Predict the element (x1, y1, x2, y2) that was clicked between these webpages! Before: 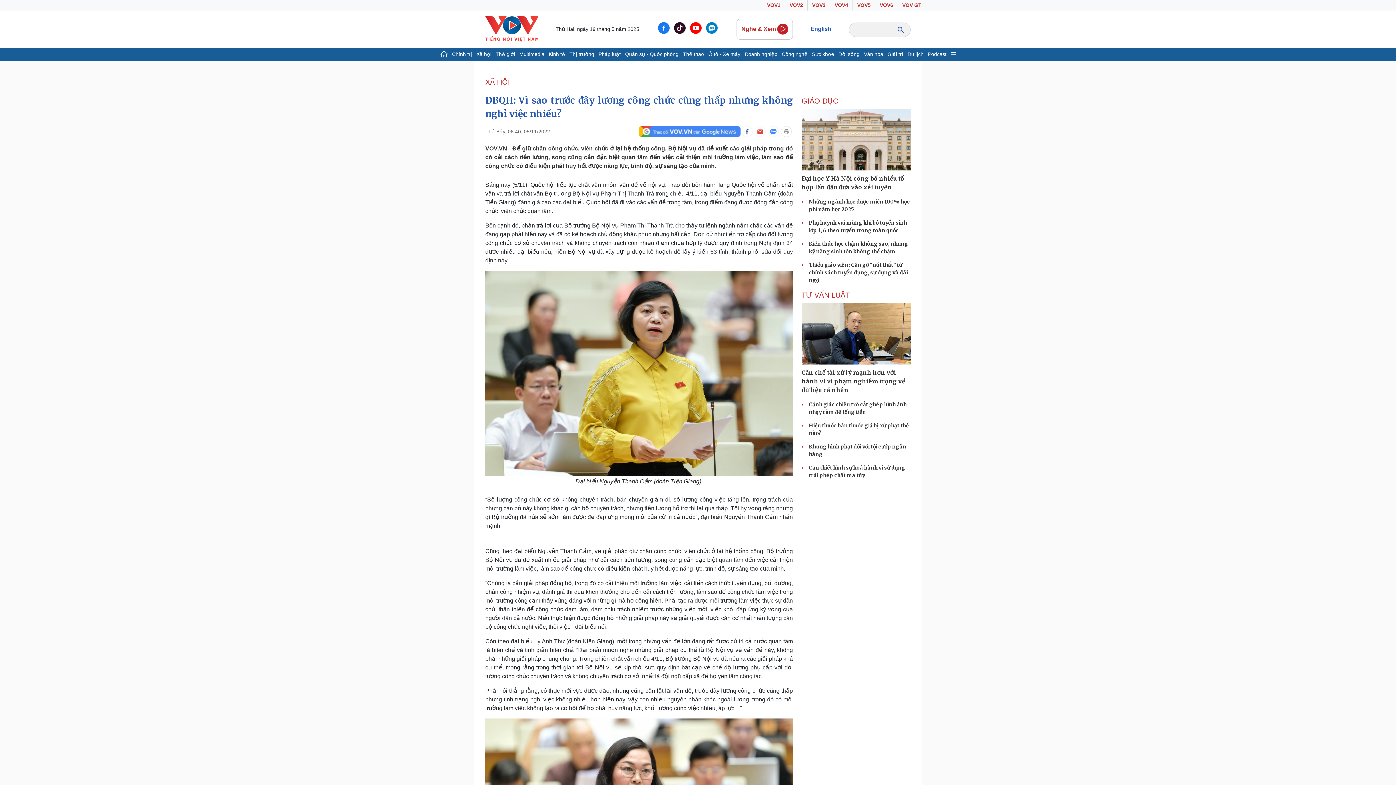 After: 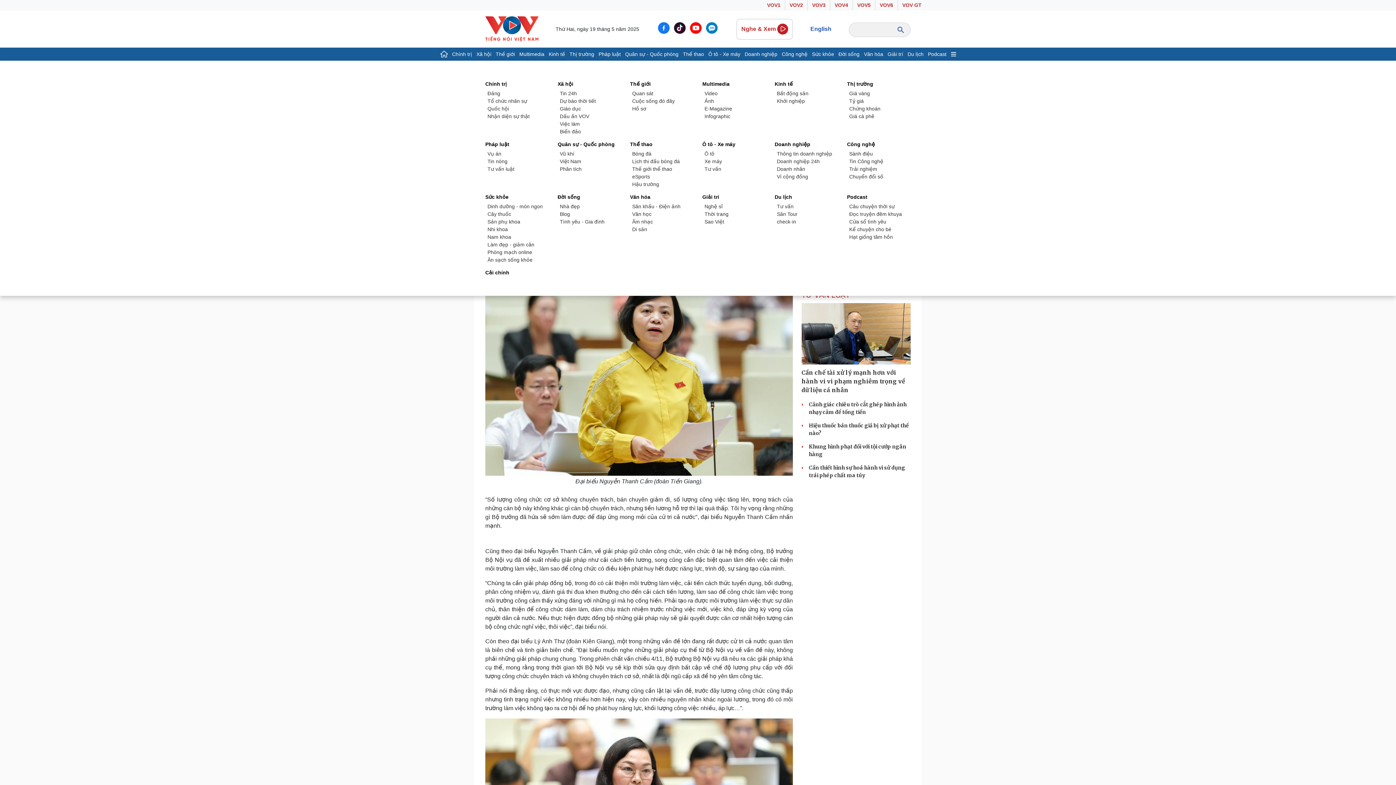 Action: bbox: (948, 47, 958, 60)